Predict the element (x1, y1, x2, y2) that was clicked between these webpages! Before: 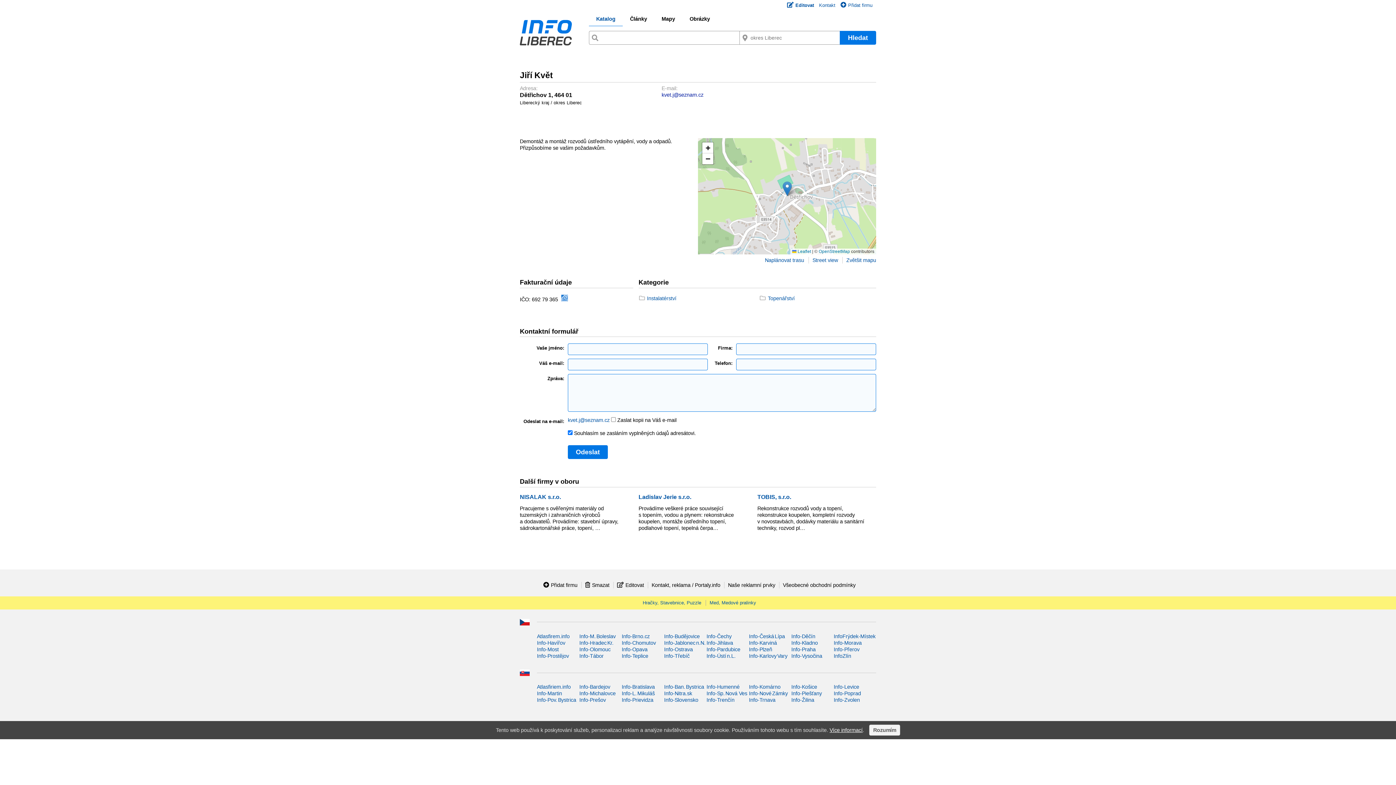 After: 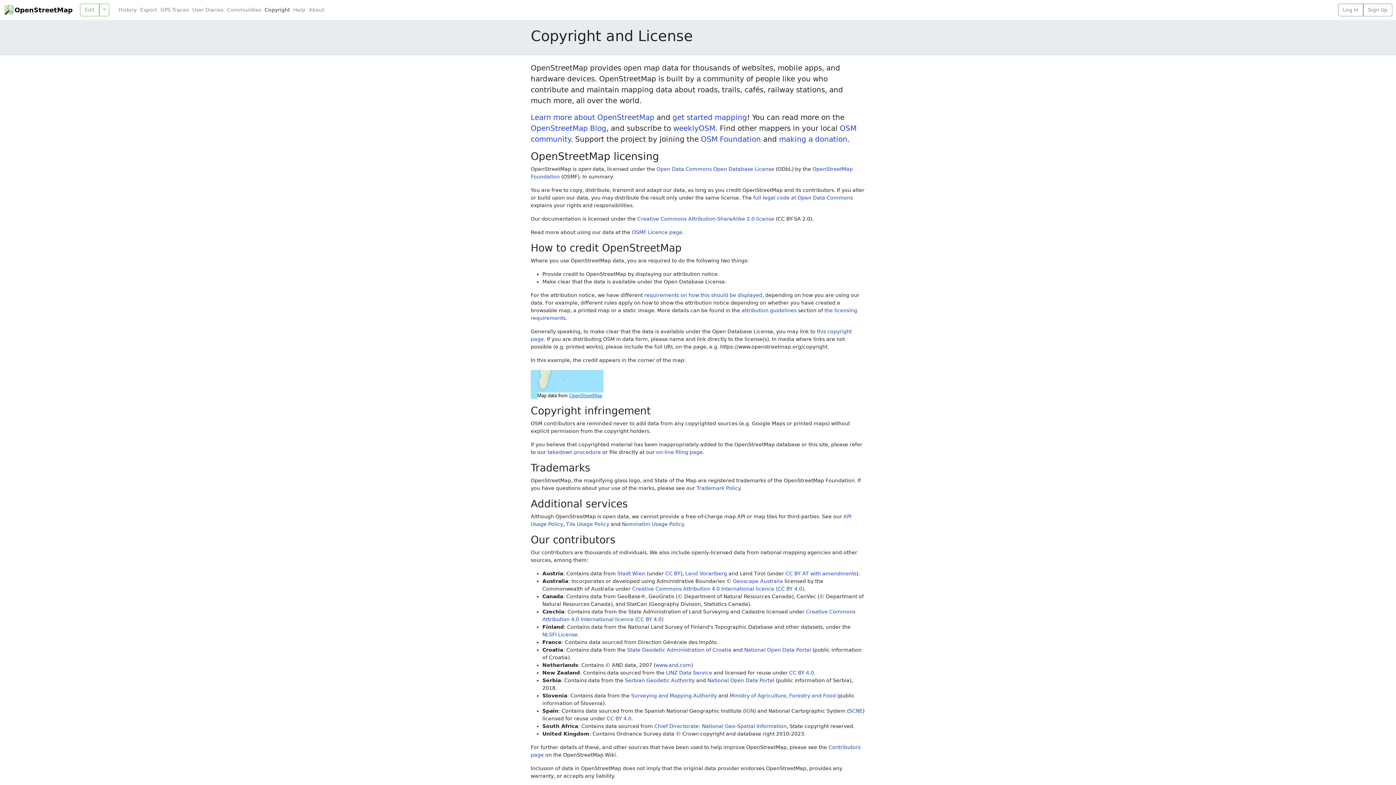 Action: bbox: (818, 249, 850, 254) label: OpenStreetMap